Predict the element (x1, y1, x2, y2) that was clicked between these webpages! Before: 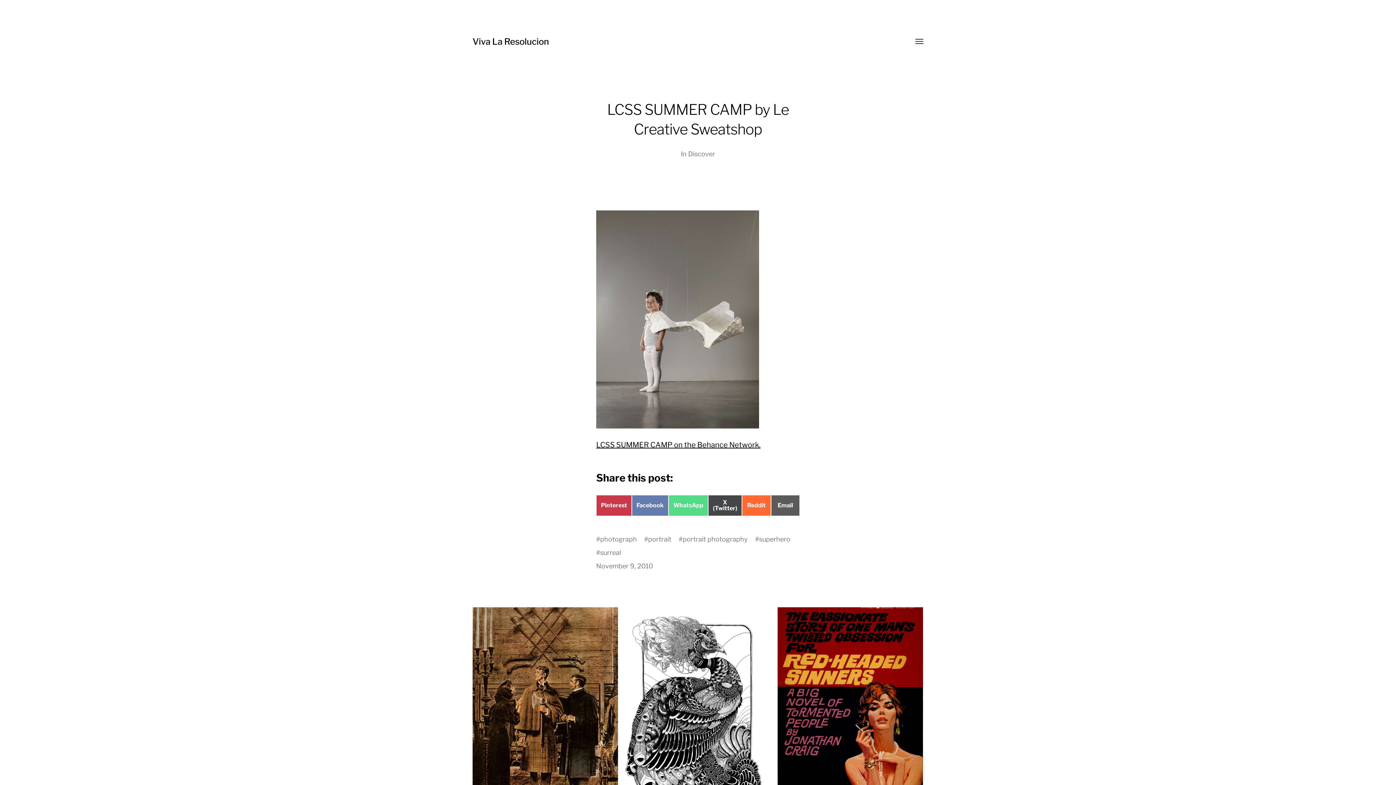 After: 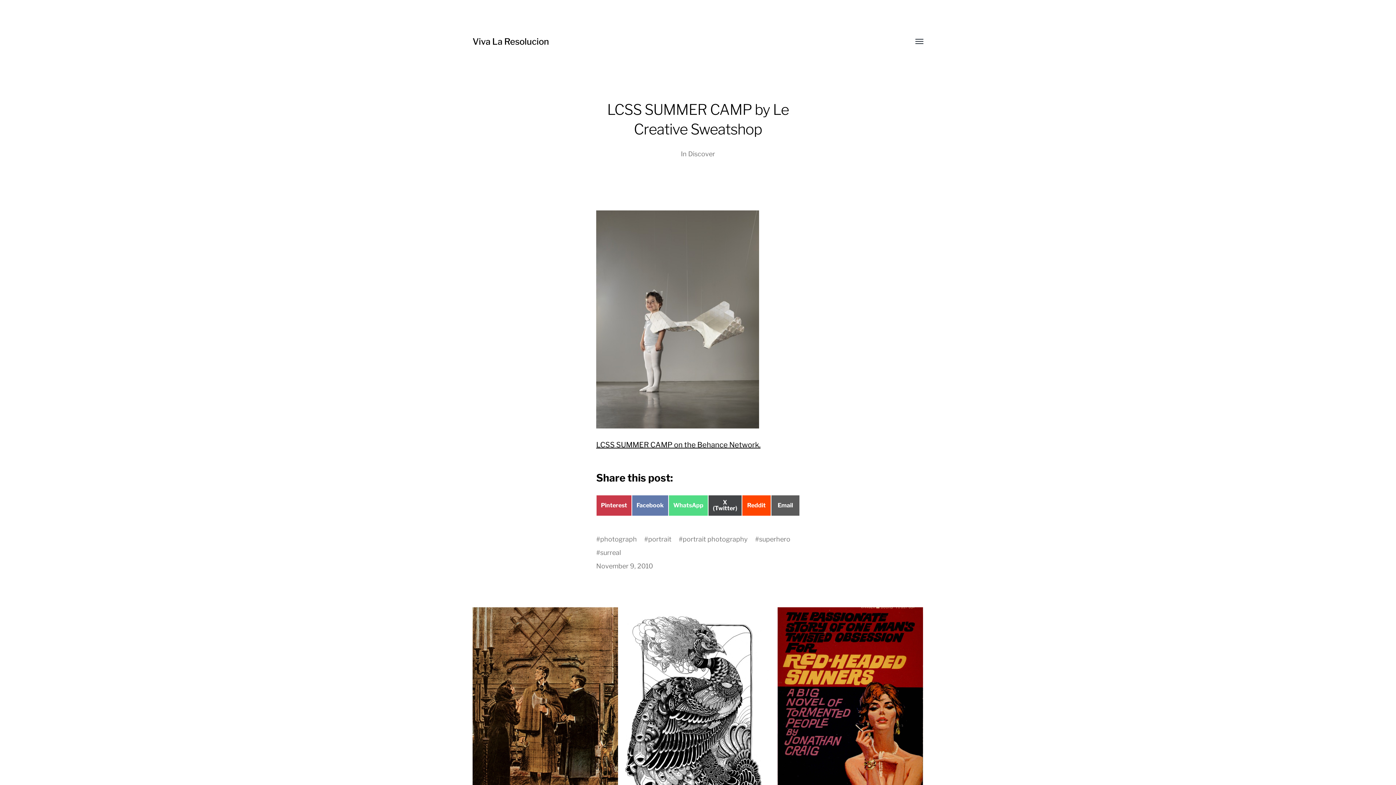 Action: bbox: (742, 495, 771, 516) label: Share on
Reddit